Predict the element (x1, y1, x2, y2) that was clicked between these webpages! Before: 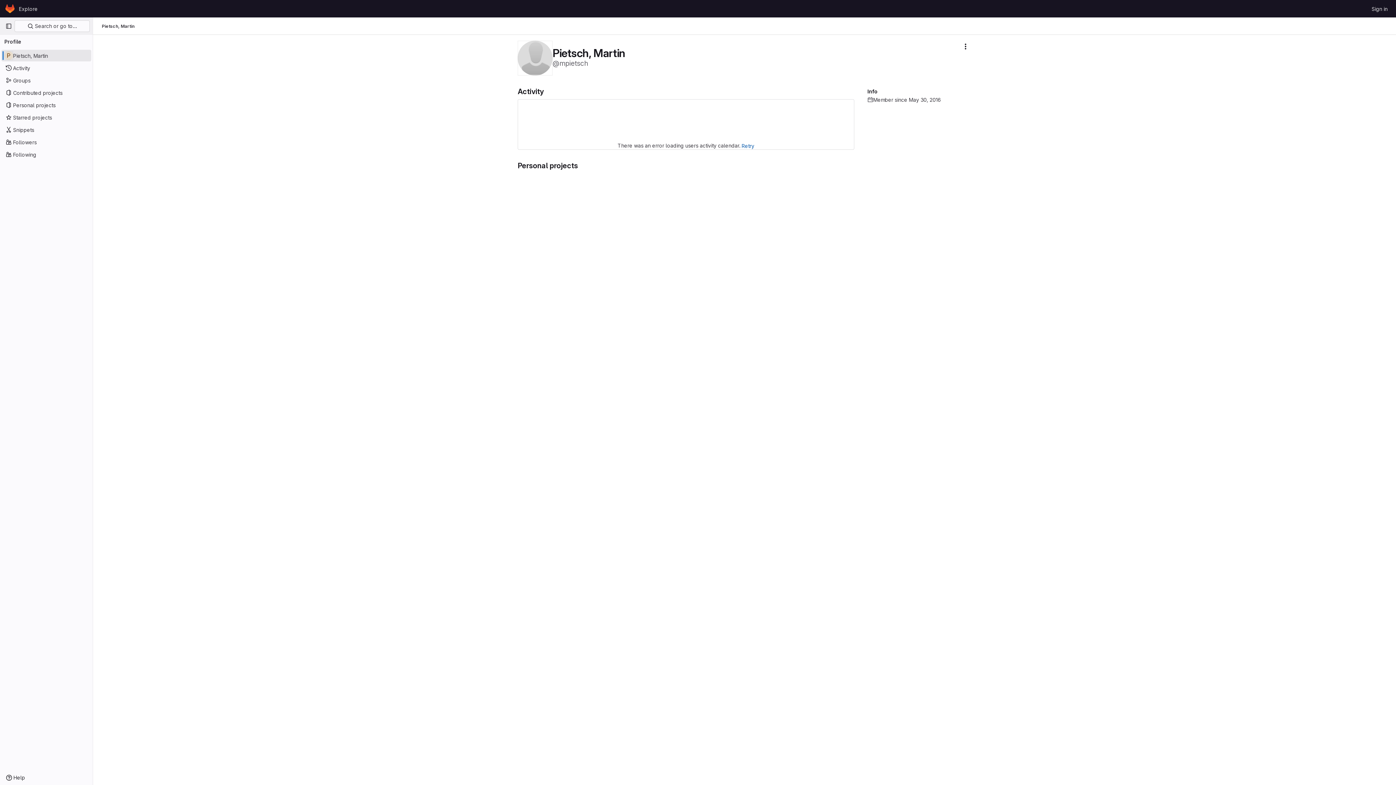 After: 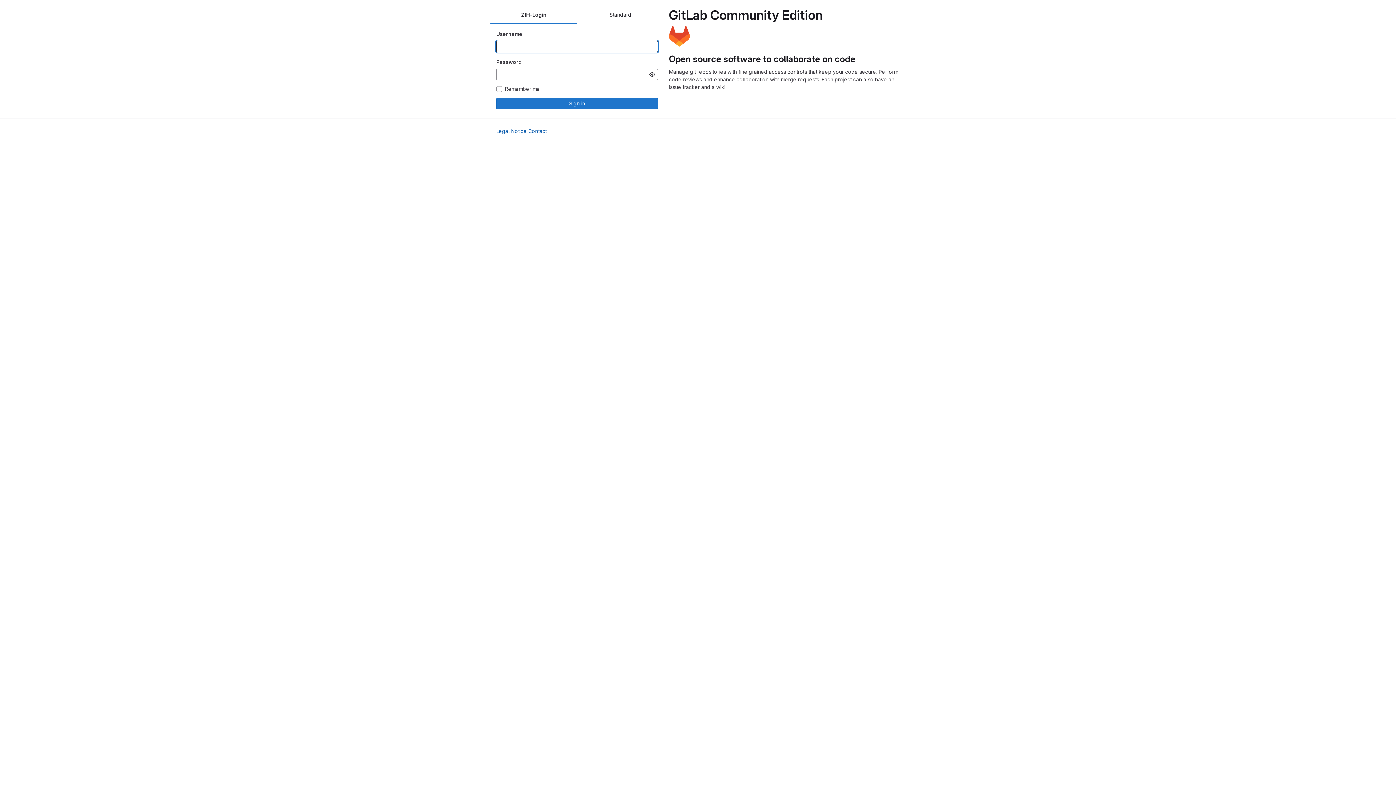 Action: label: Sign in bbox: (1369, 2, 1390, 14)